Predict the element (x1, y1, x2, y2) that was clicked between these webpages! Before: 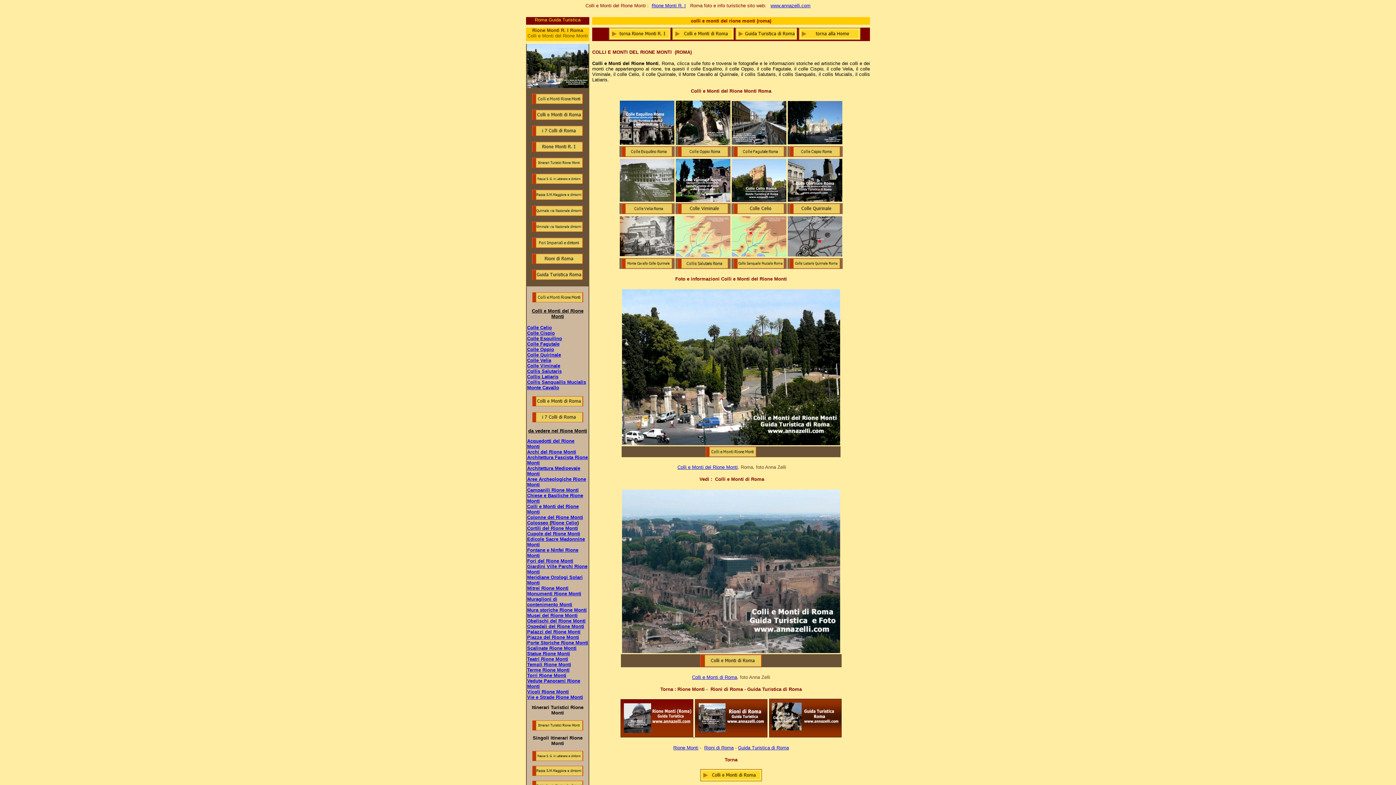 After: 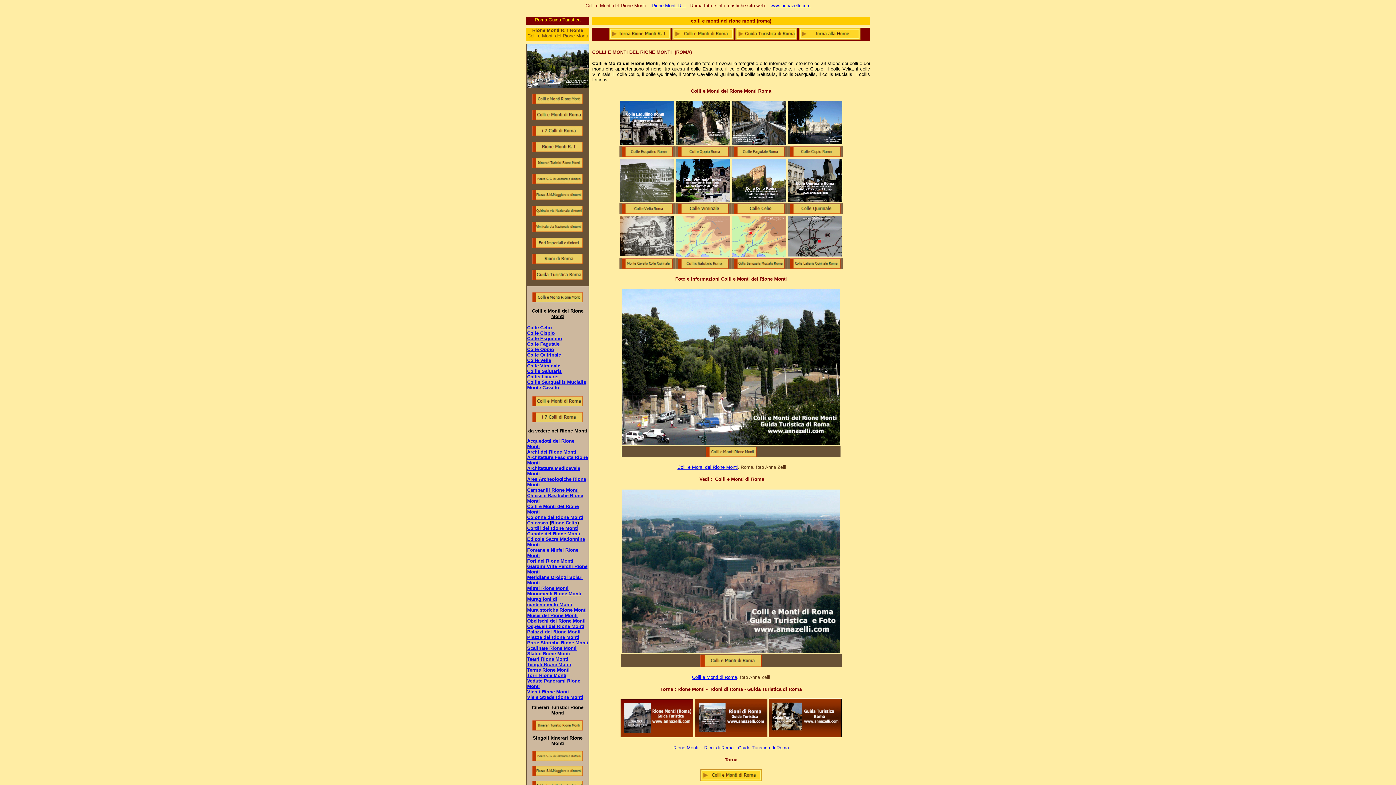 Action: bbox: (526, 83, 588, 89)